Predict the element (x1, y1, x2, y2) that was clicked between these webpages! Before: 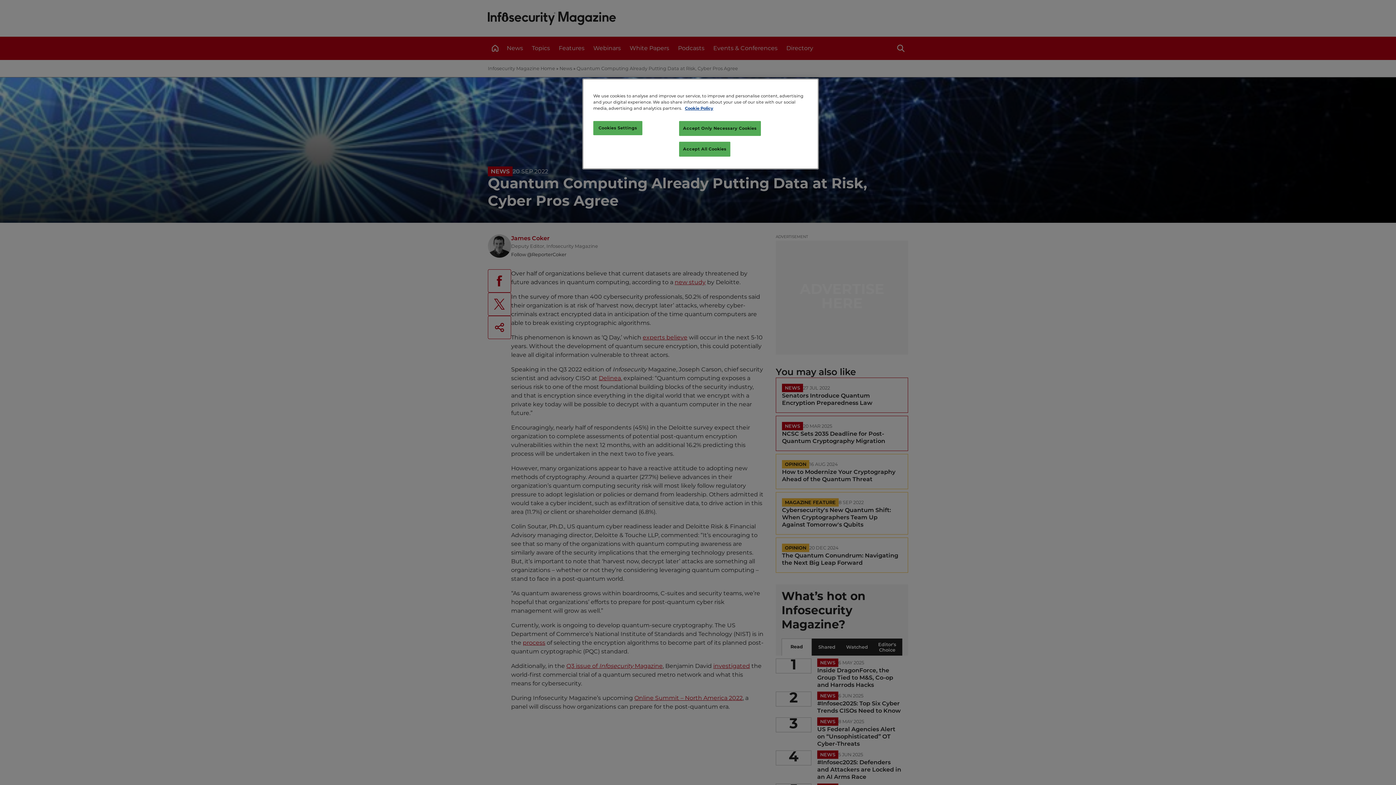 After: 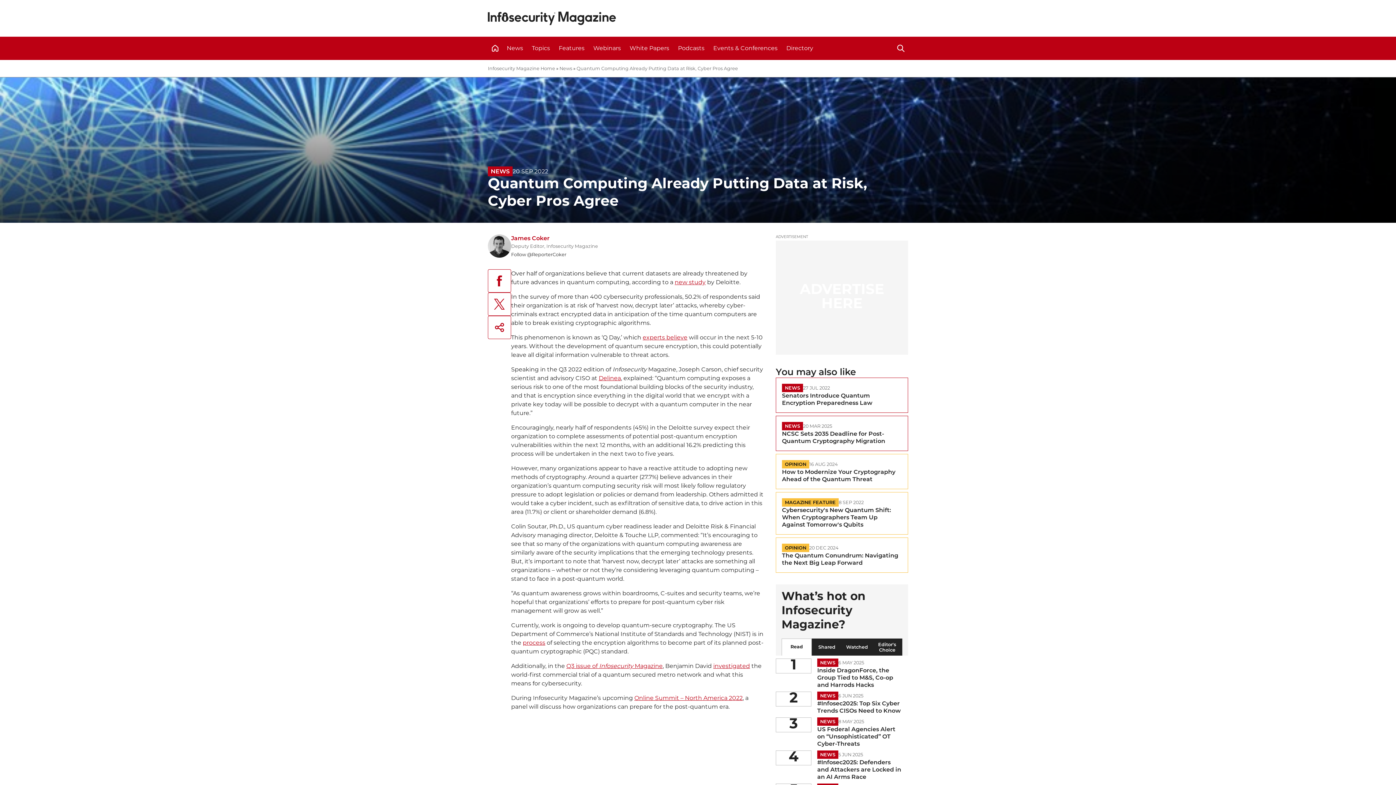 Action: label: Accept All Cookies bbox: (679, 141, 730, 156)